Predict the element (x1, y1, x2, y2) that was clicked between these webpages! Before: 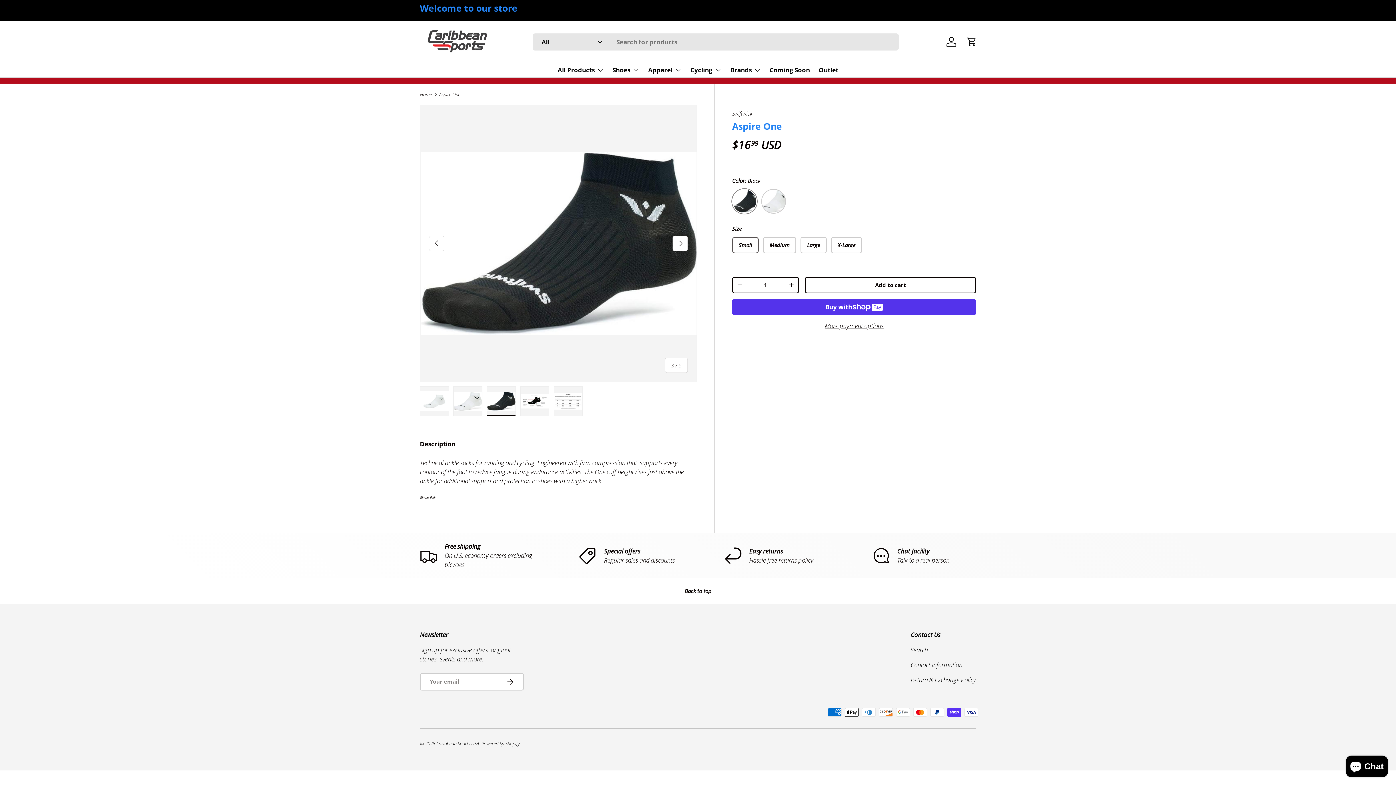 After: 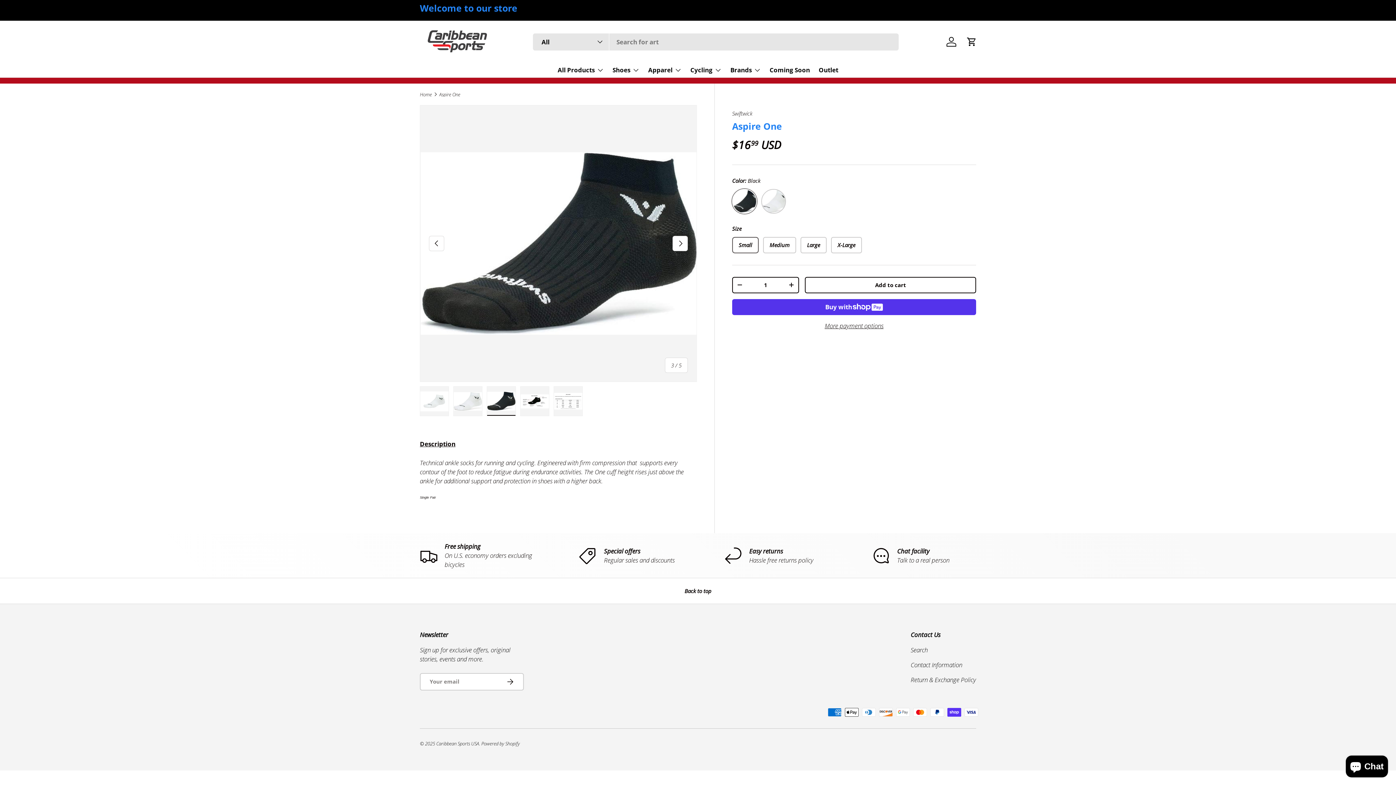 Action: bbox: (439, 92, 460, 96) label: Aspire One